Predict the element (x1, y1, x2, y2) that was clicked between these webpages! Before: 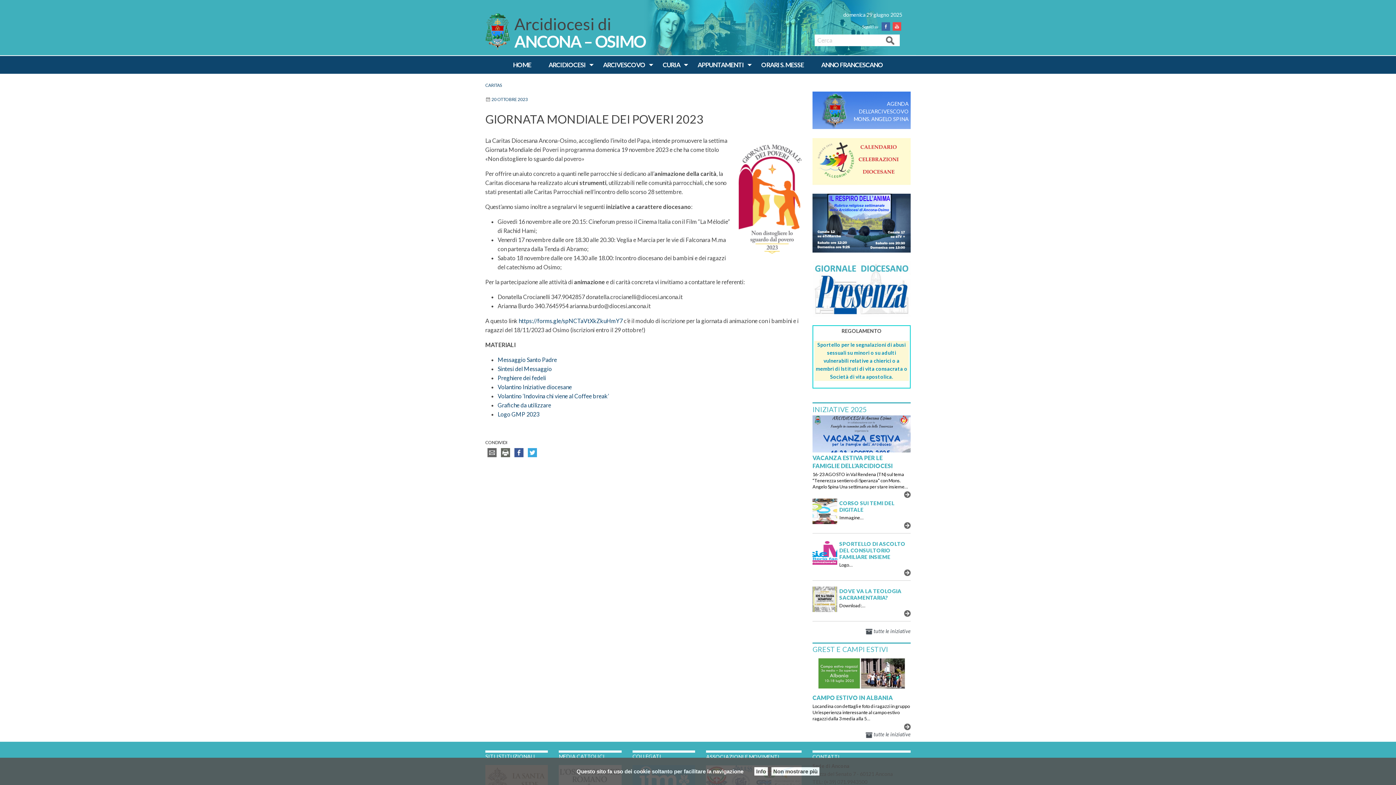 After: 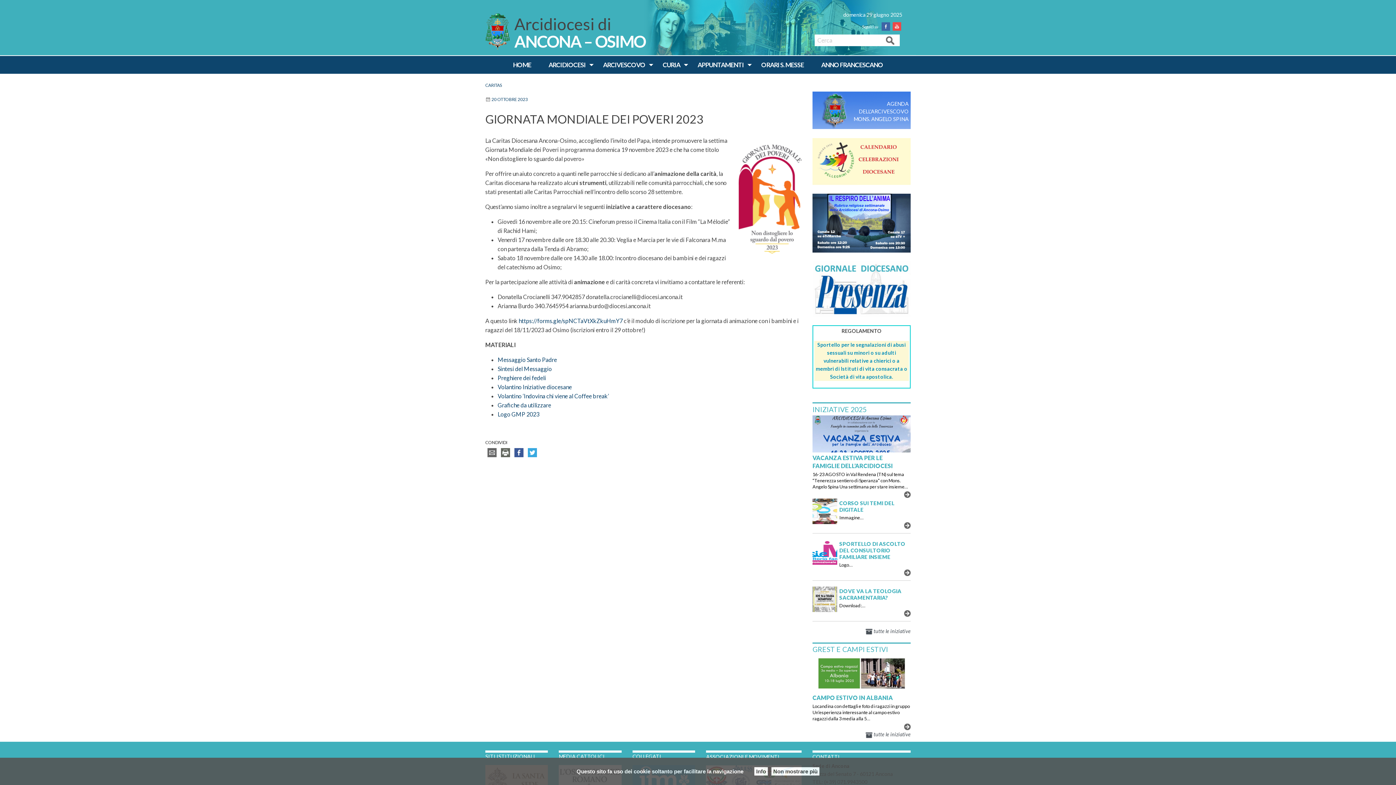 Action: label: 20 OTTOBRE 2023 bbox: (491, 96, 528, 102)